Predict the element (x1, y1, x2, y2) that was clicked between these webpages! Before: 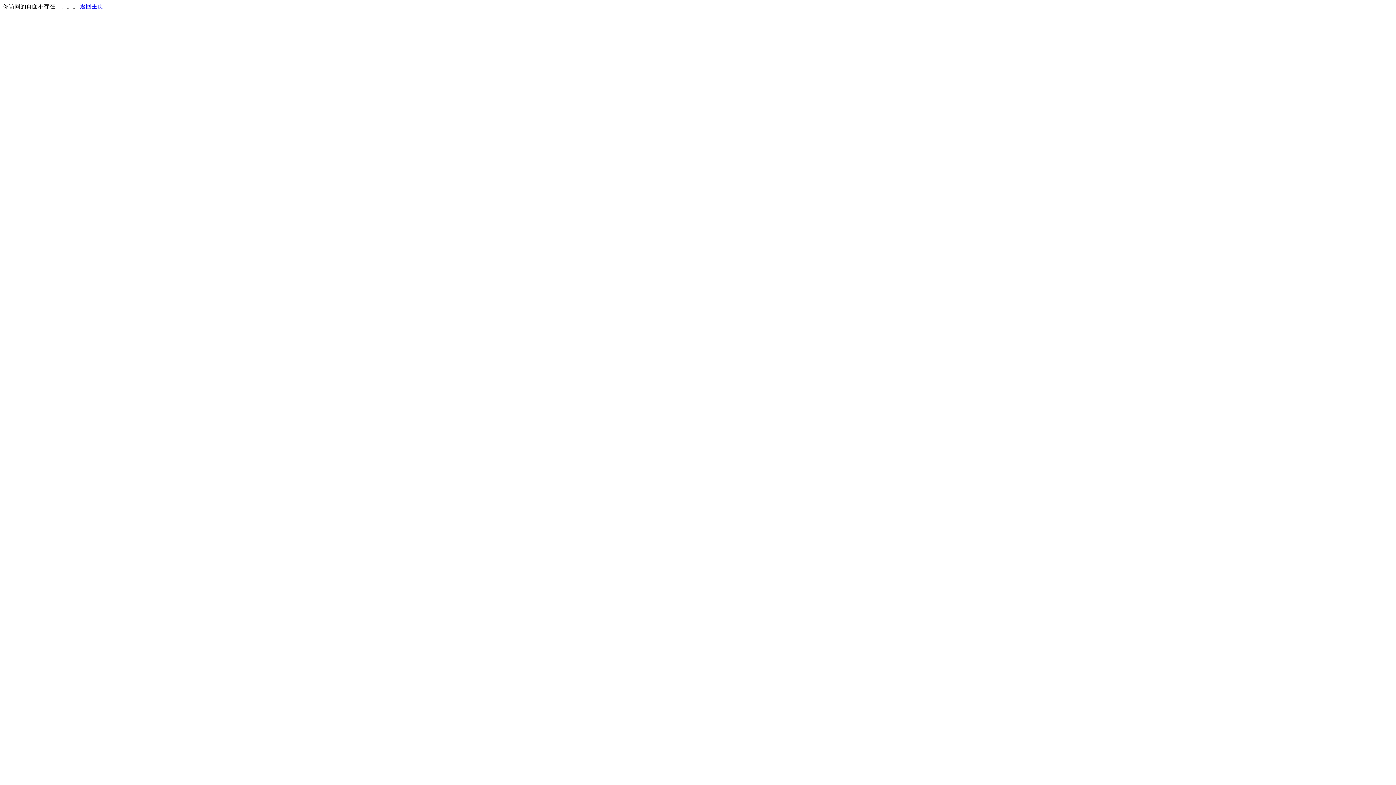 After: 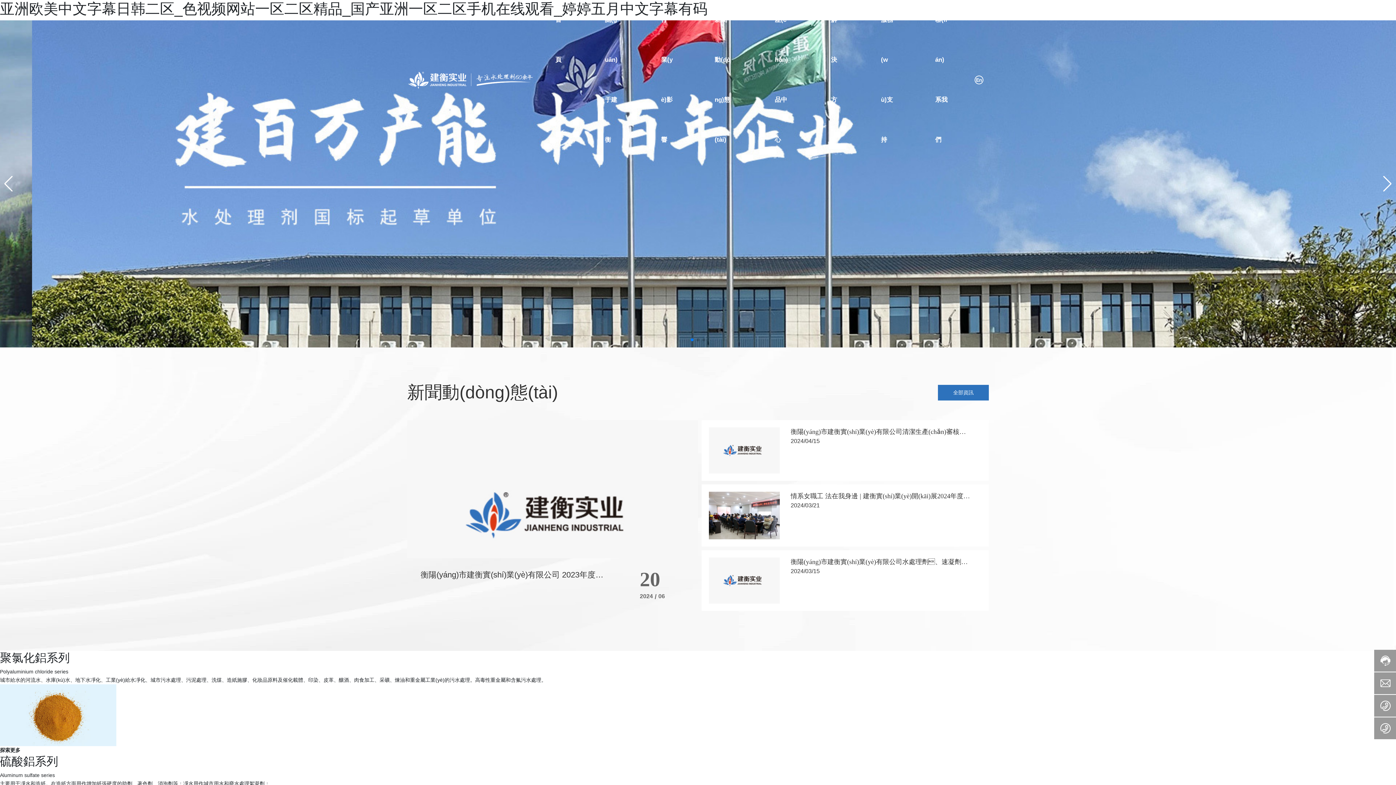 Action: bbox: (80, 3, 103, 9) label: 返回主页